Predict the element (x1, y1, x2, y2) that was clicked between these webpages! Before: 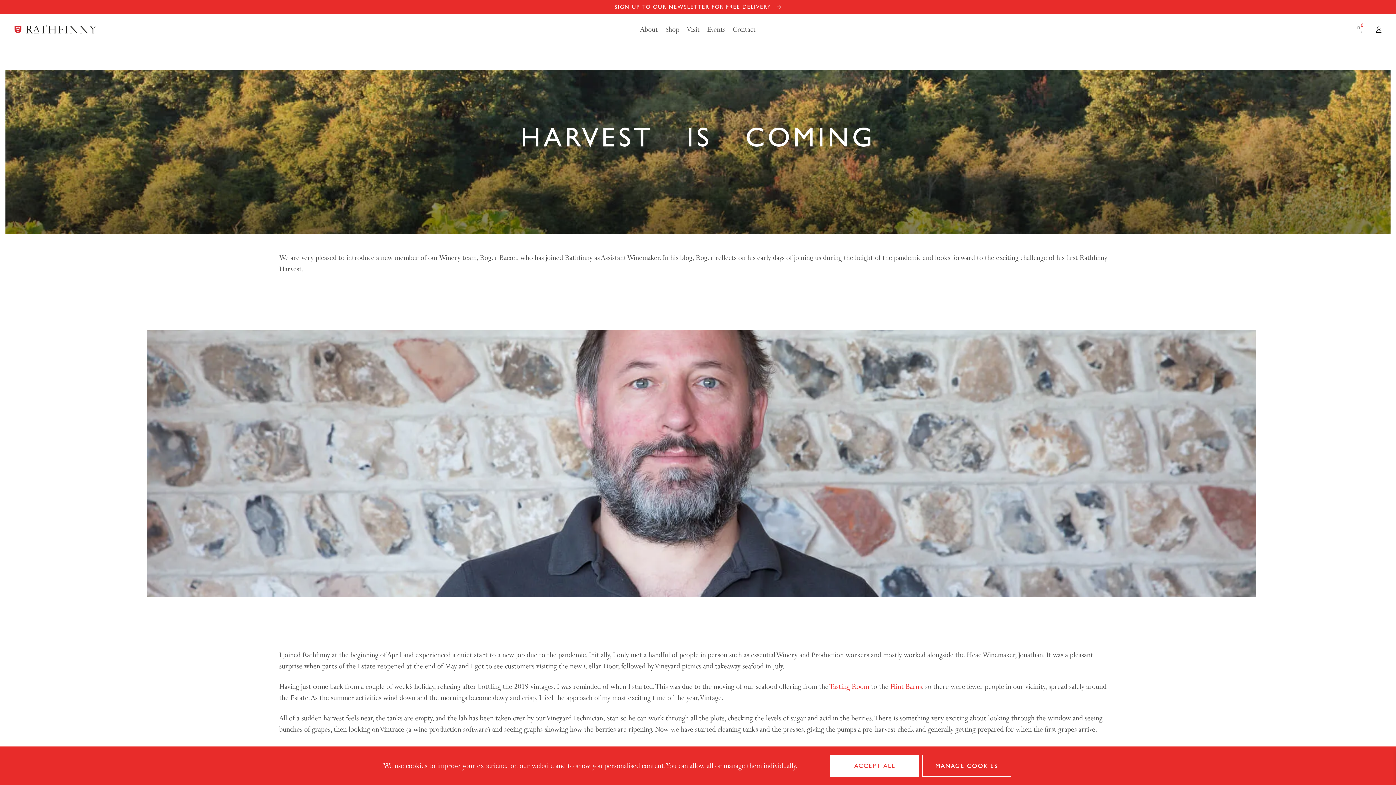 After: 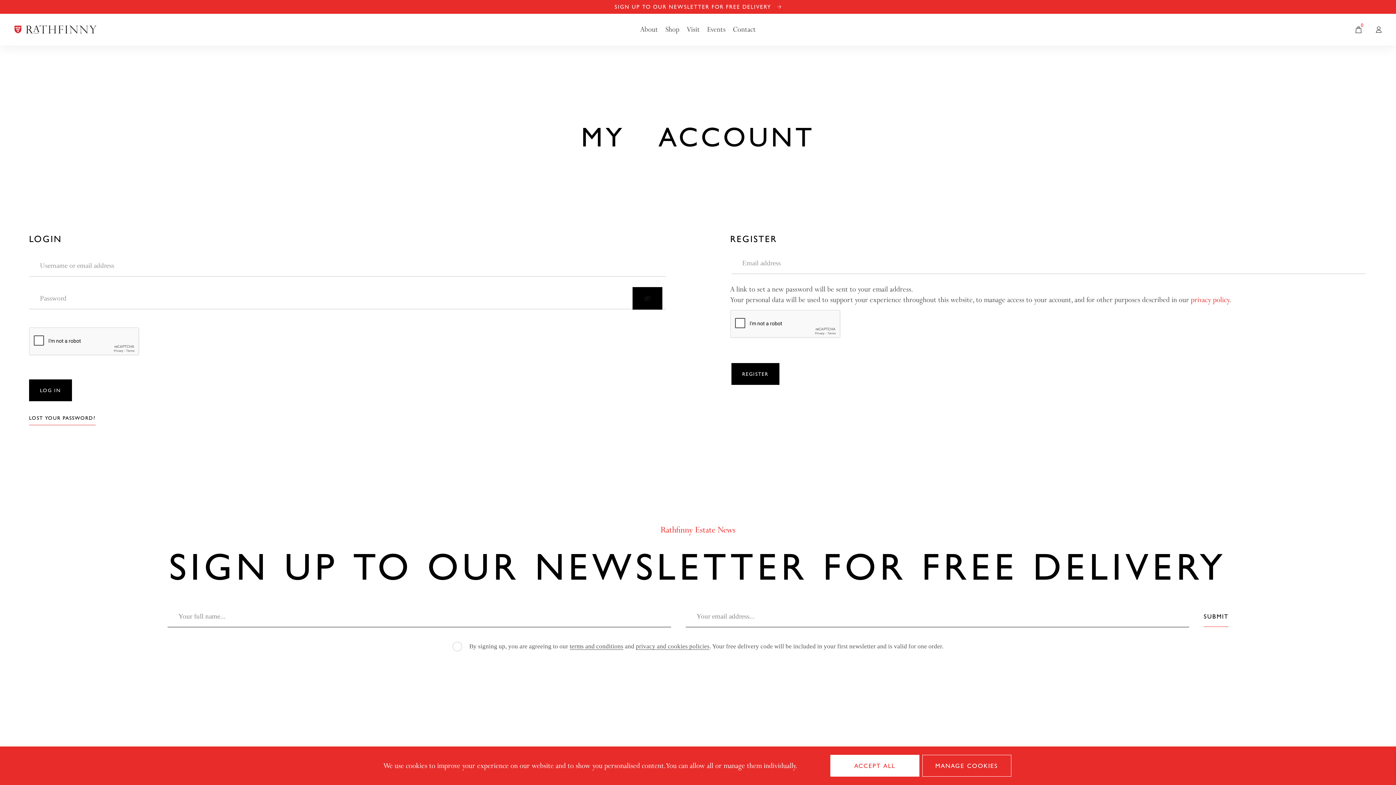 Action: label: LOGIN bbox: (1376, 26, 1381, 32)